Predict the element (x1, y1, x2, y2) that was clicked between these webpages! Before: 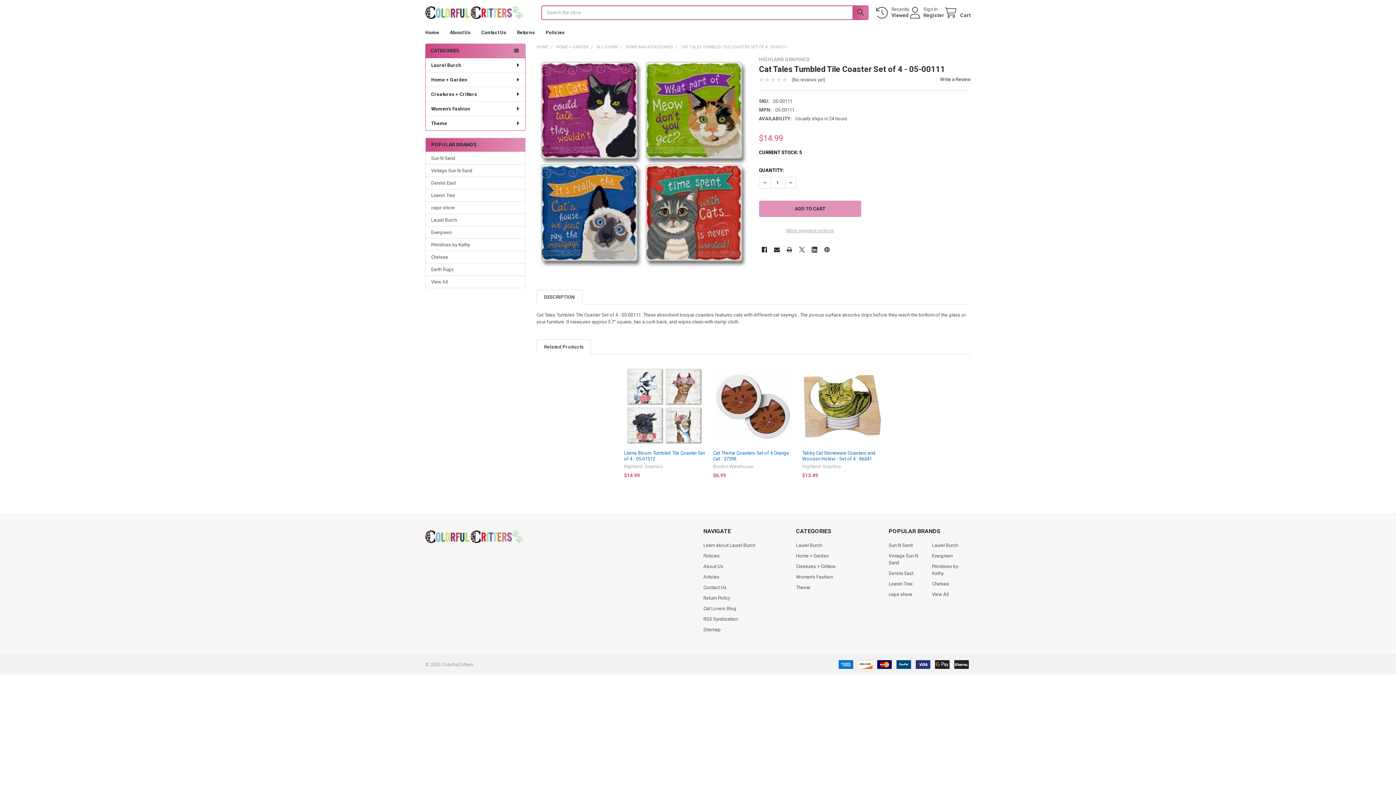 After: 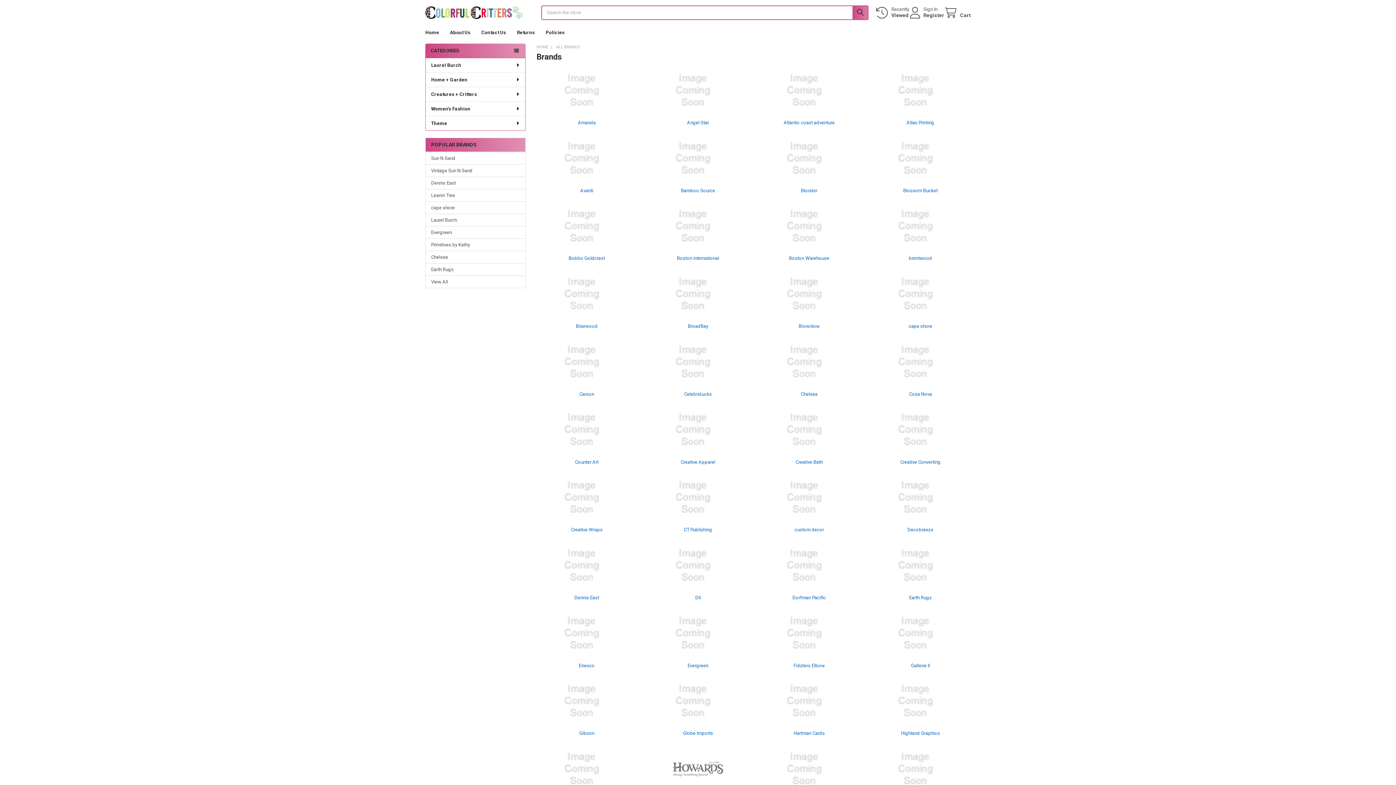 Action: bbox: (431, 278, 520, 285) label: View All